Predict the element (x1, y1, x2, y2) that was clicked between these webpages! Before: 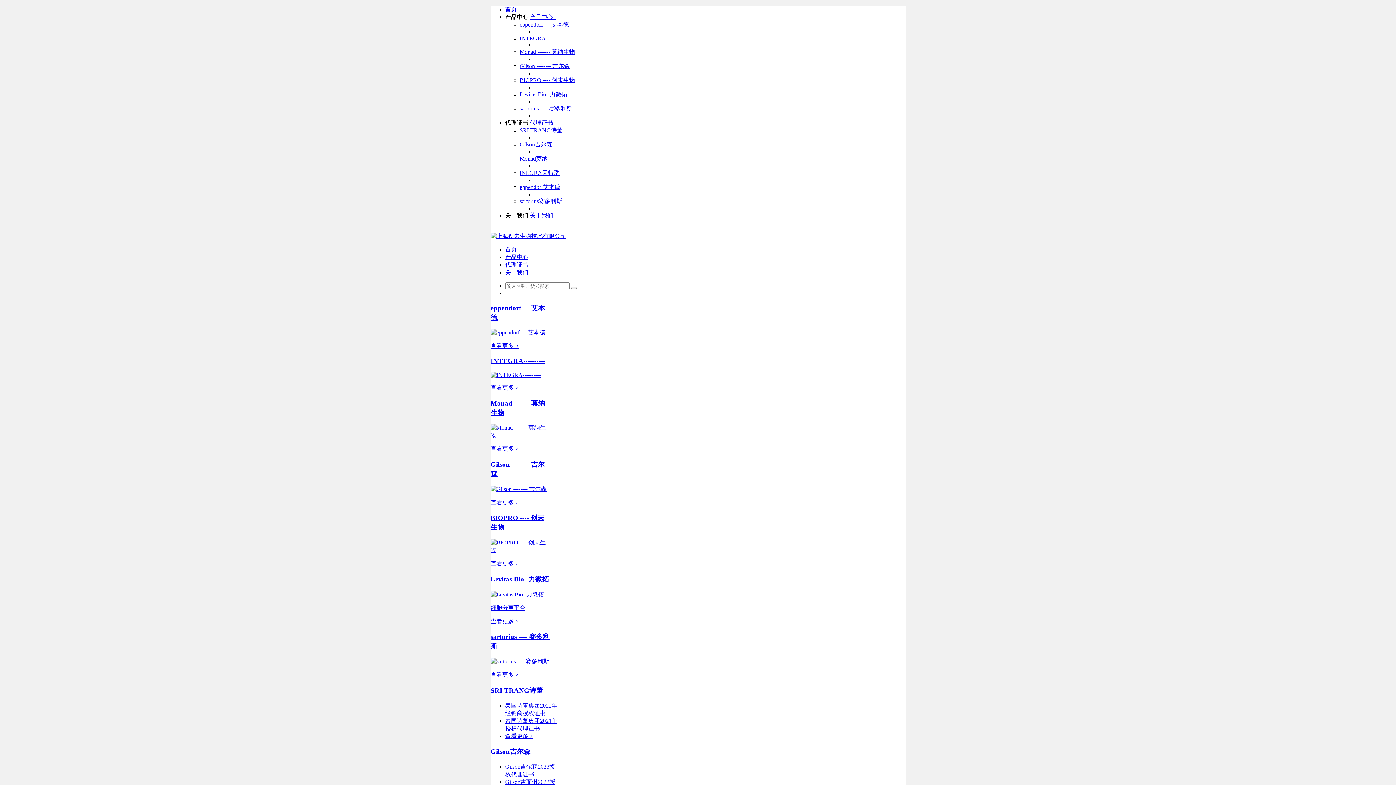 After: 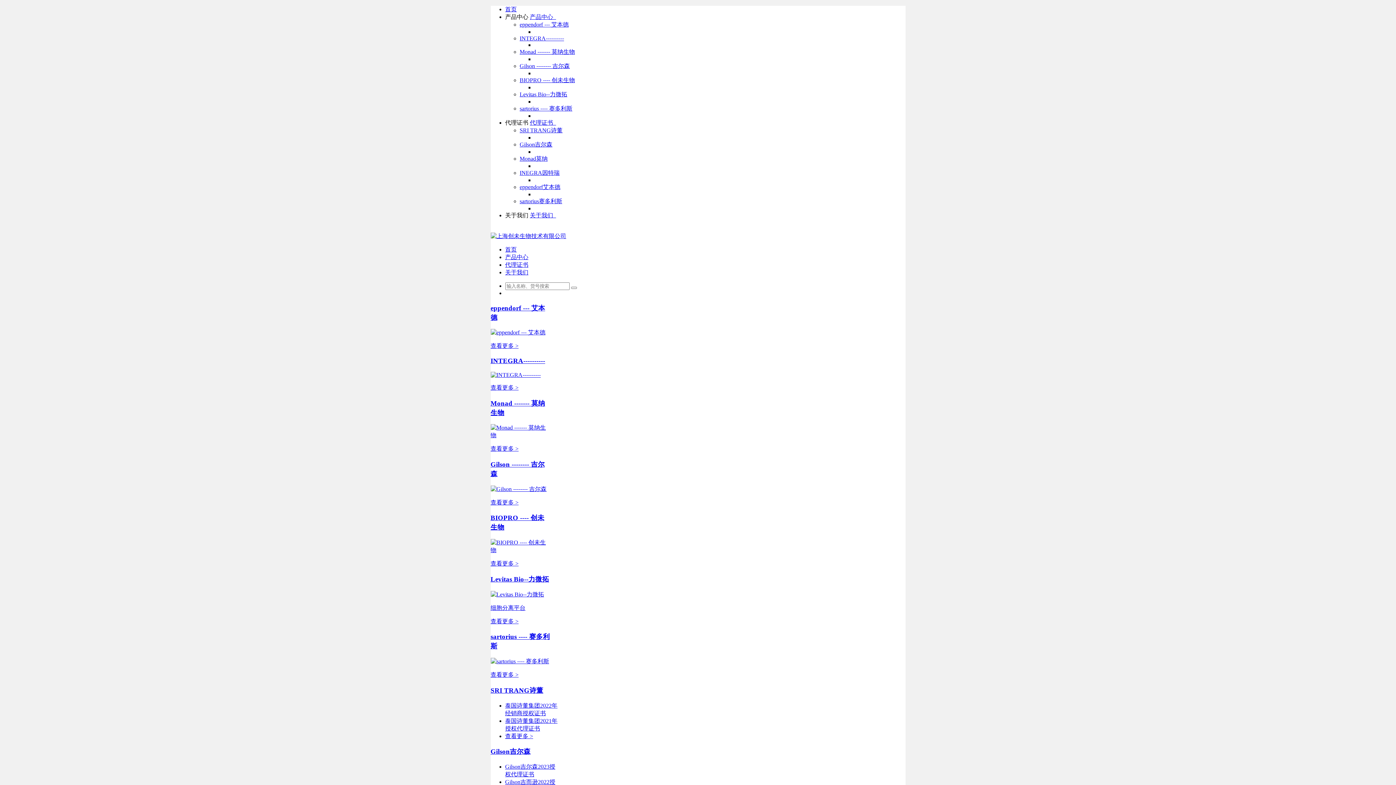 Action: label: INTEGRA---------- bbox: (519, 35, 564, 41)